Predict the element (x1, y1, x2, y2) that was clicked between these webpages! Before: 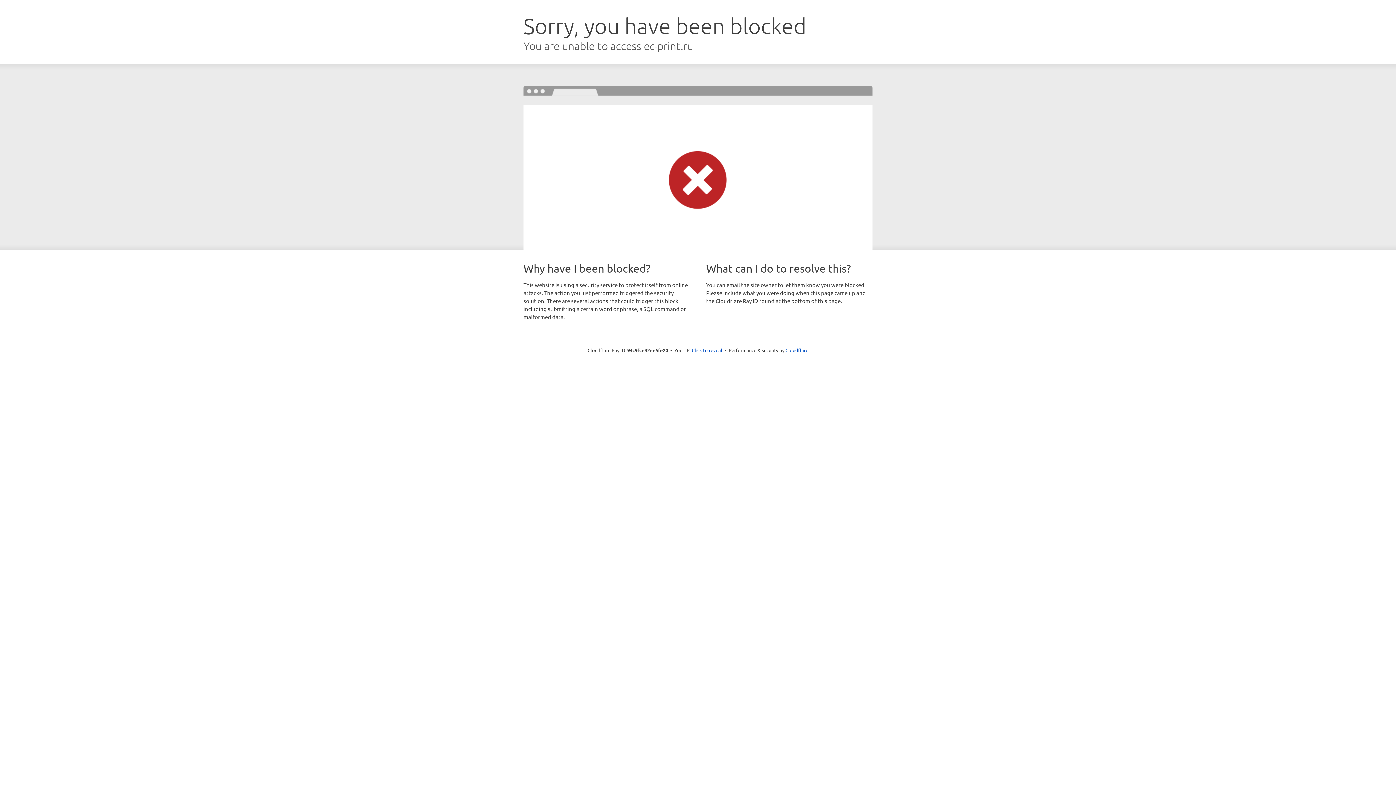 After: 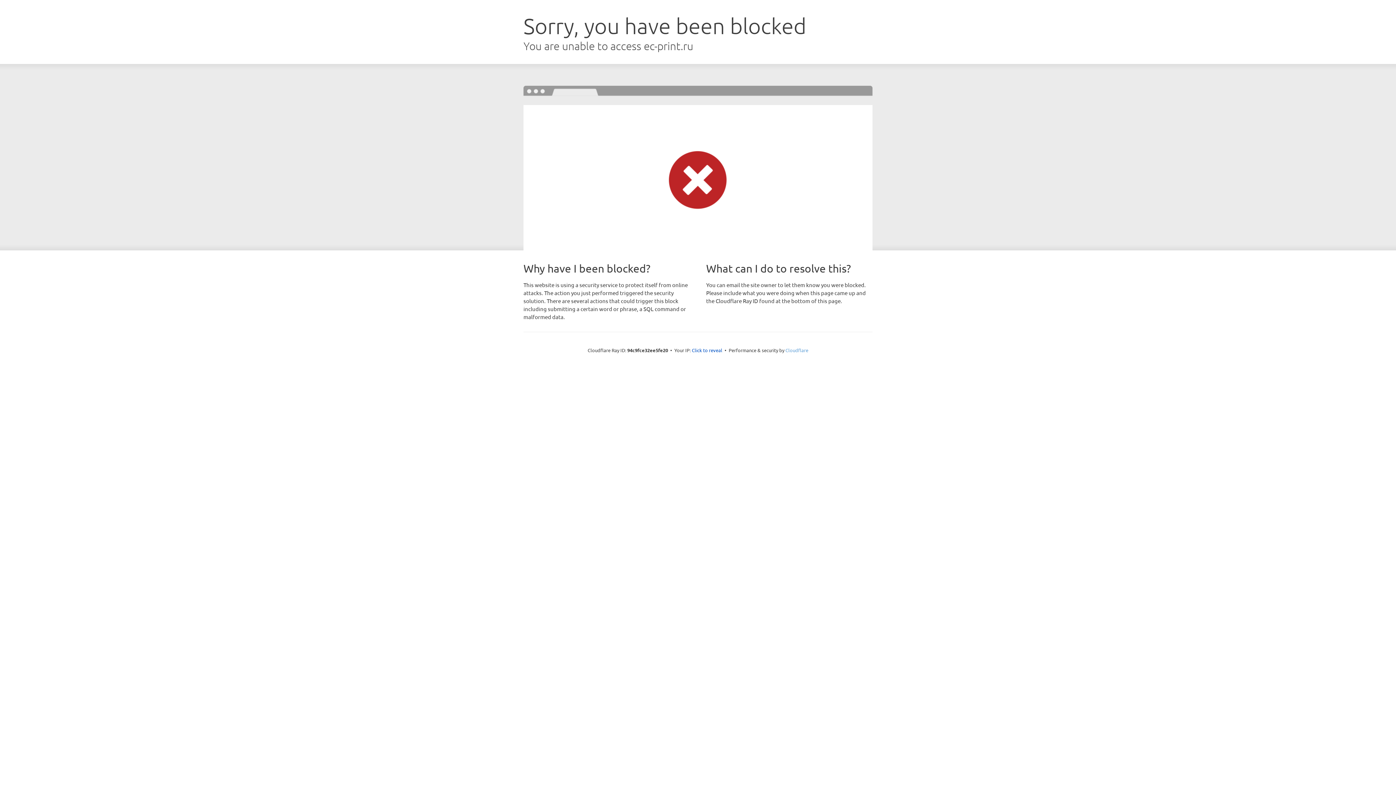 Action: bbox: (785, 347, 808, 353) label: Cloudflare